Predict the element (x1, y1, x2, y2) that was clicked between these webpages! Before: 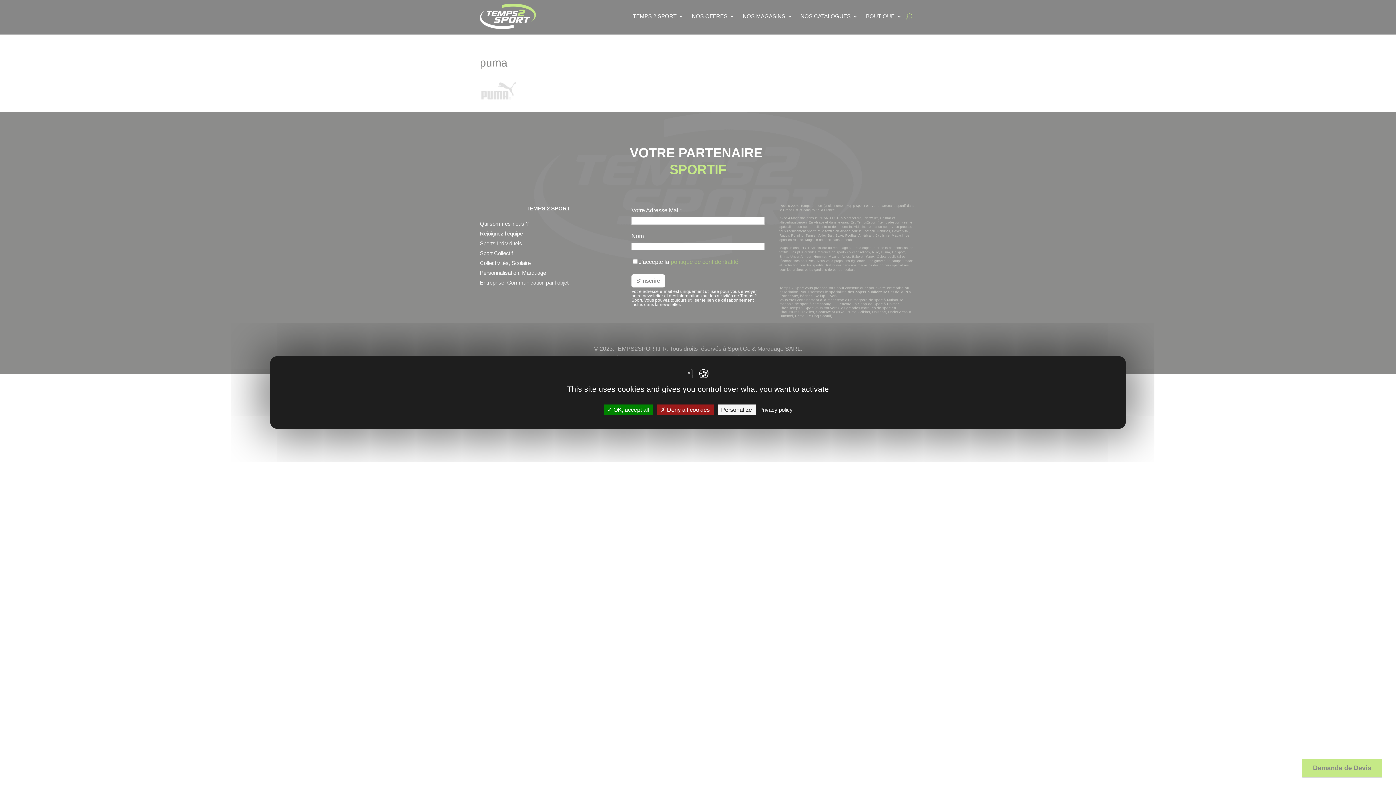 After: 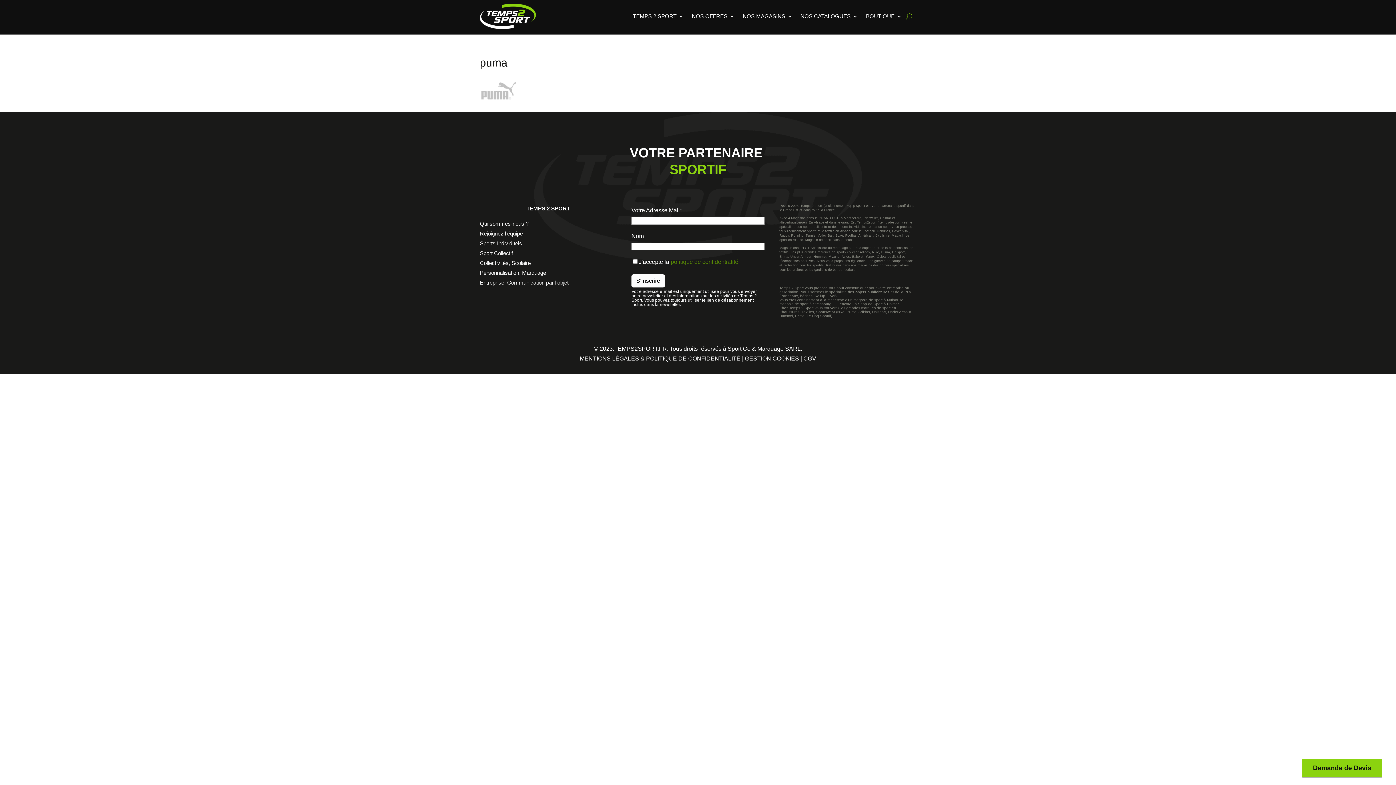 Action: bbox: (603, 404, 653, 415) label:  OK, accept all